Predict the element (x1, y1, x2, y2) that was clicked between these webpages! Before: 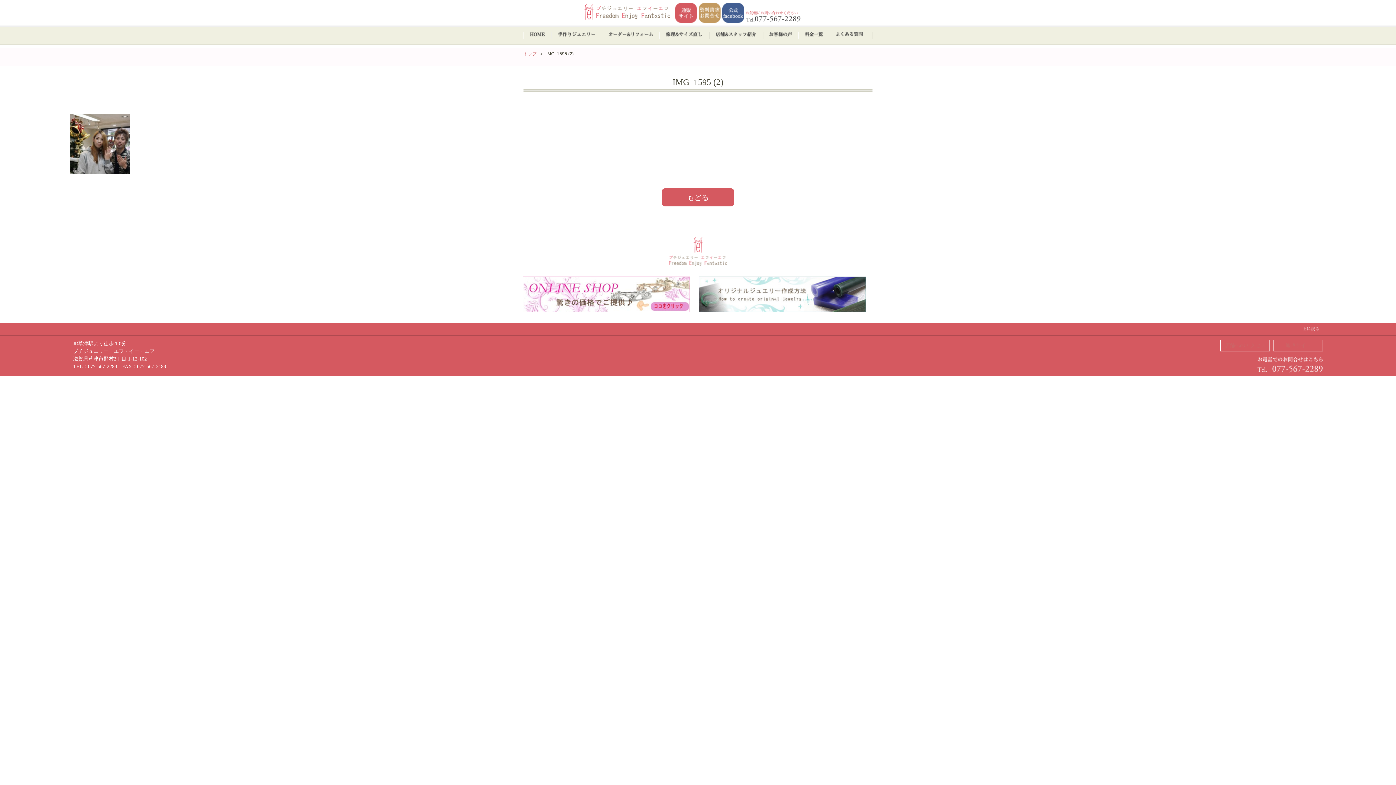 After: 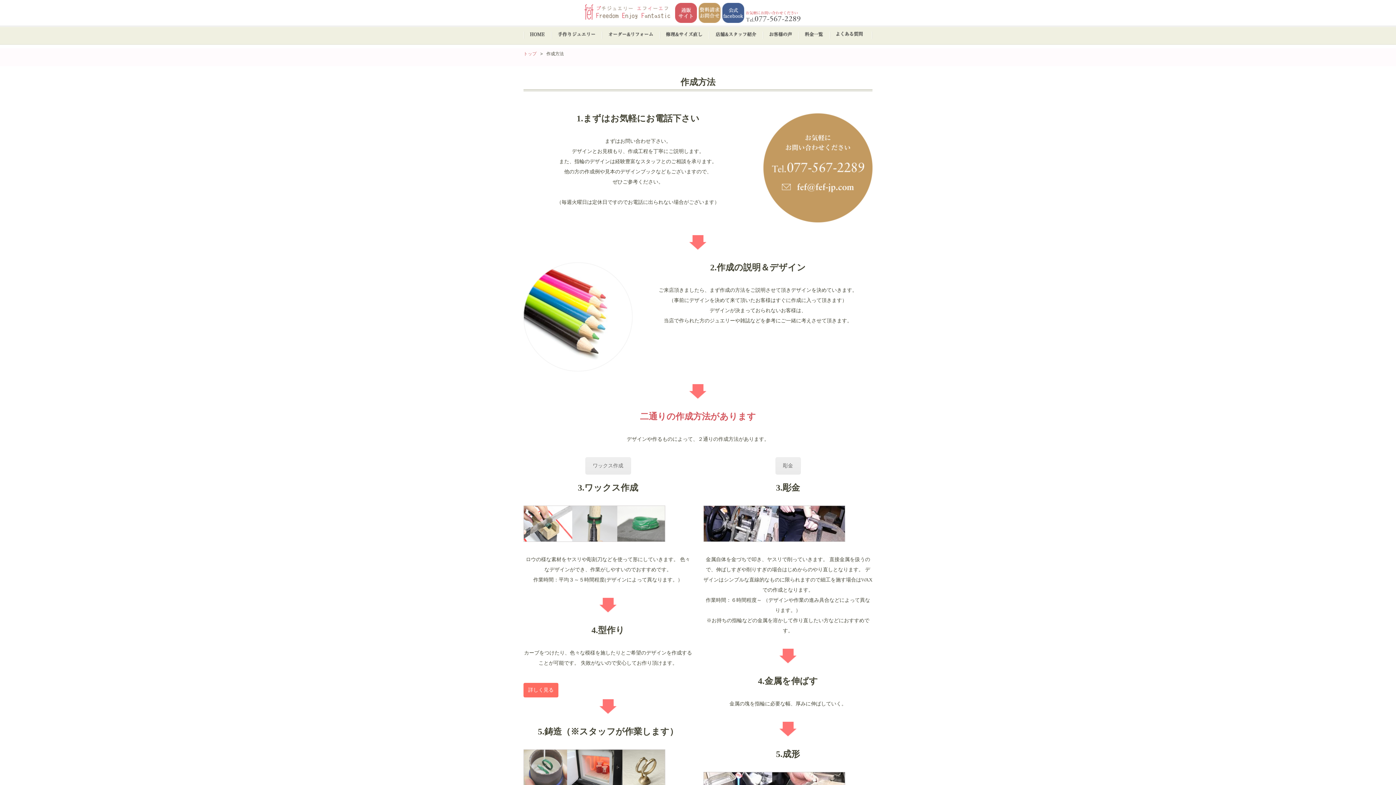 Action: bbox: (698, 308, 873, 313)